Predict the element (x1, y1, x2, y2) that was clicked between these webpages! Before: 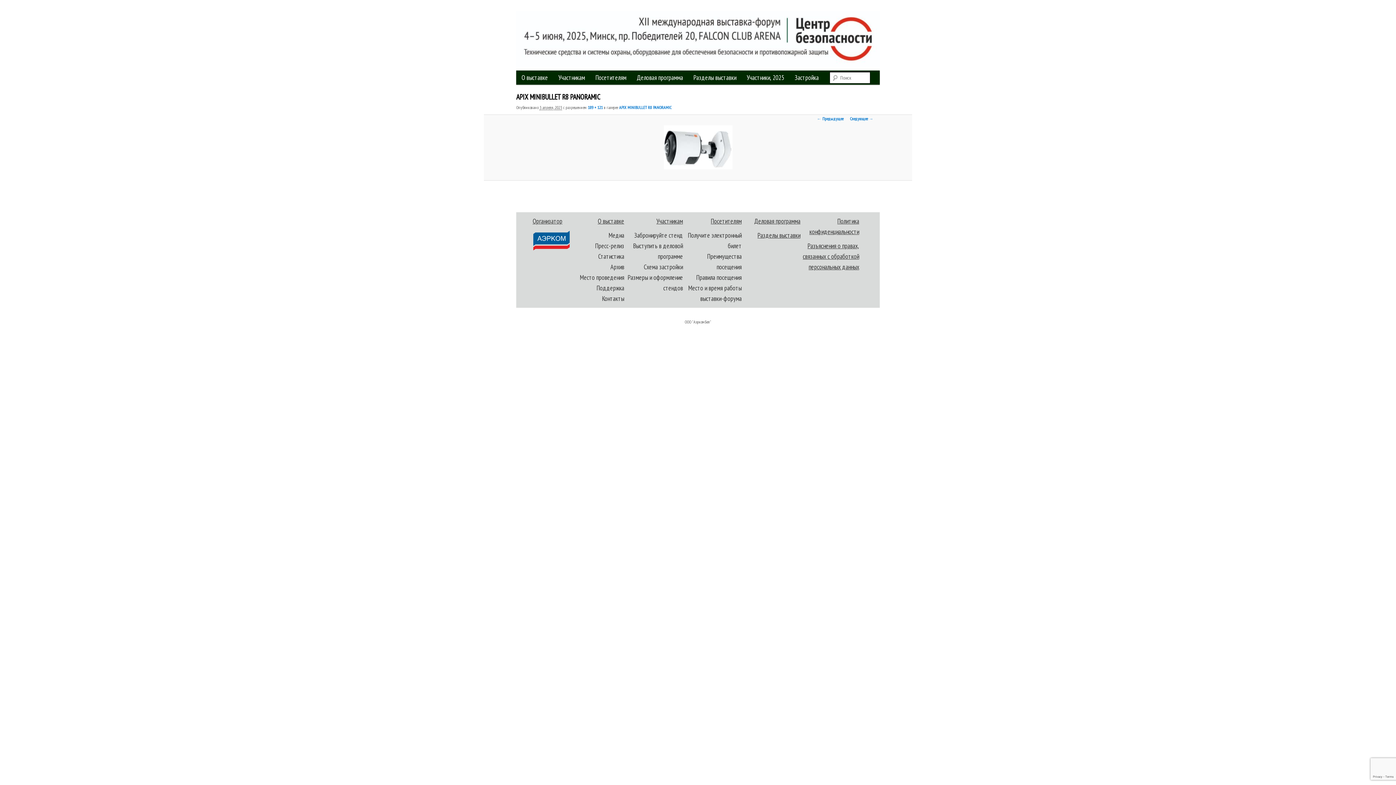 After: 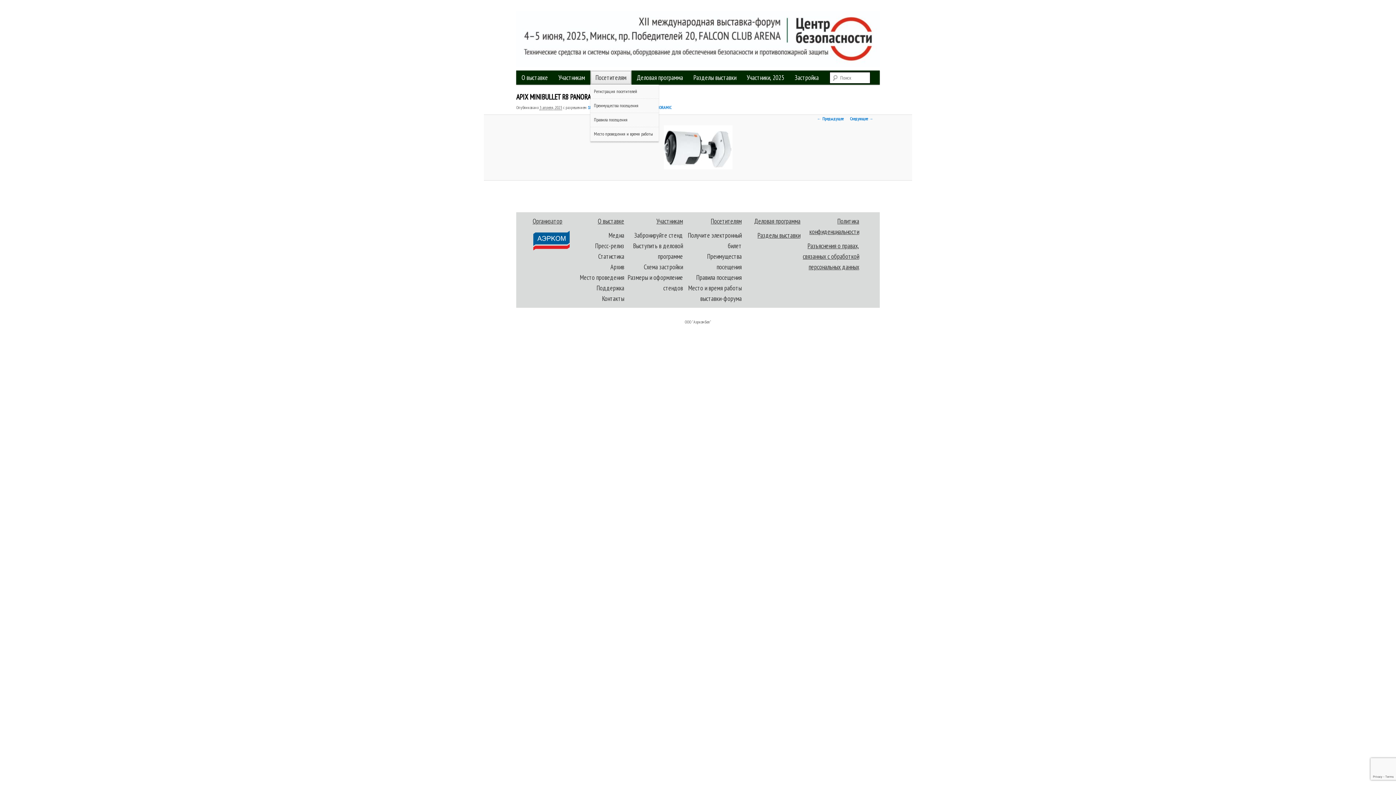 Action: label: Посетителям bbox: (590, 70, 631, 84)